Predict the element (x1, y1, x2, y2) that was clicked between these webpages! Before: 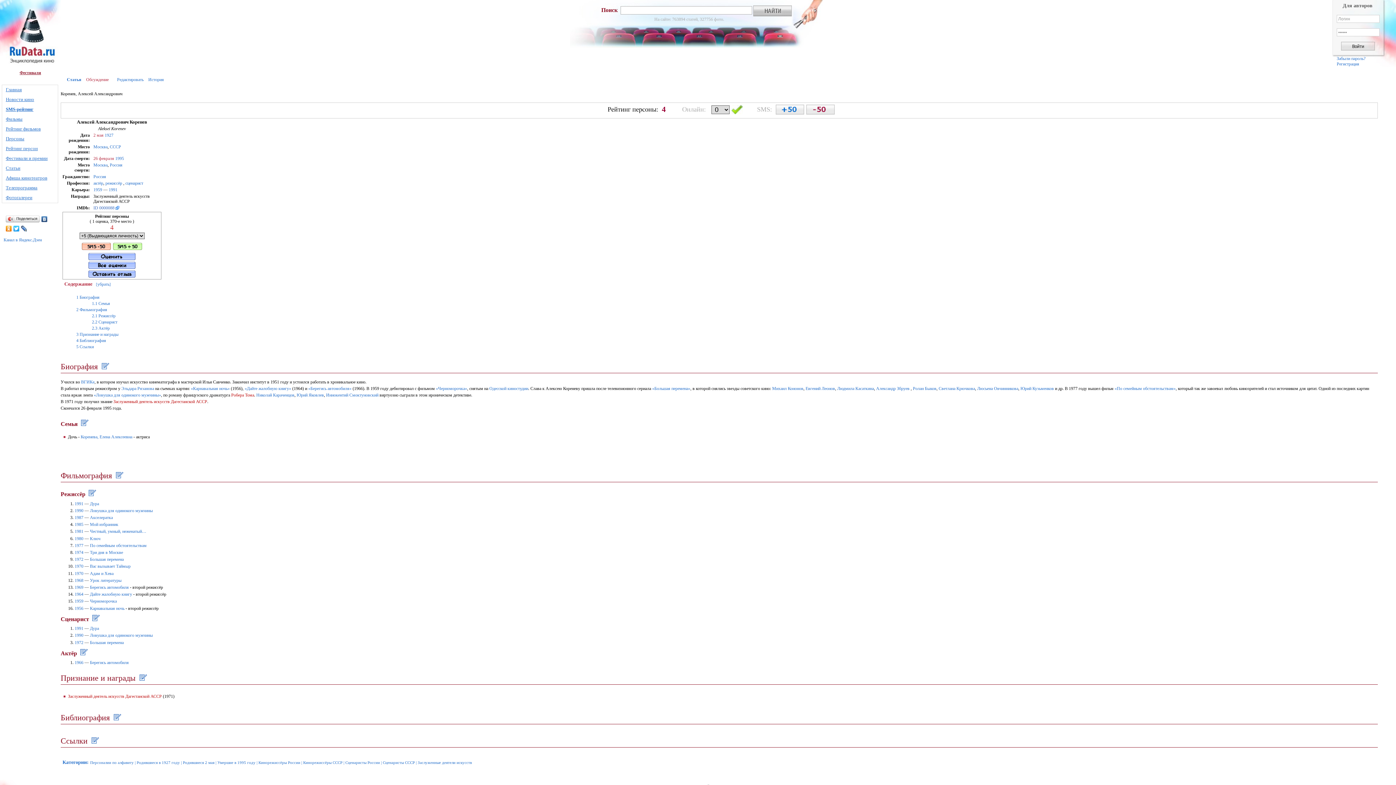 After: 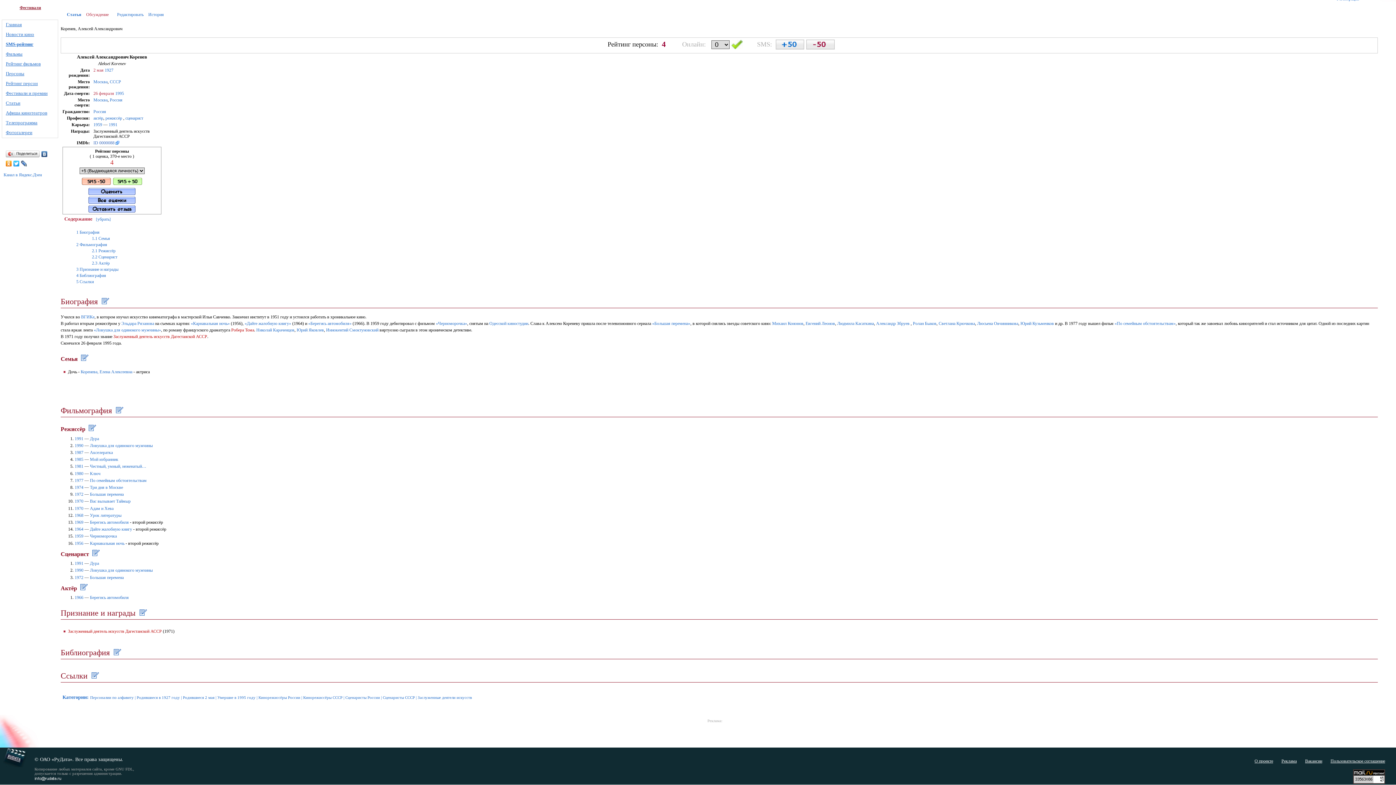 Action: bbox: (76, 338, 106, 343) label: 4 Библиография